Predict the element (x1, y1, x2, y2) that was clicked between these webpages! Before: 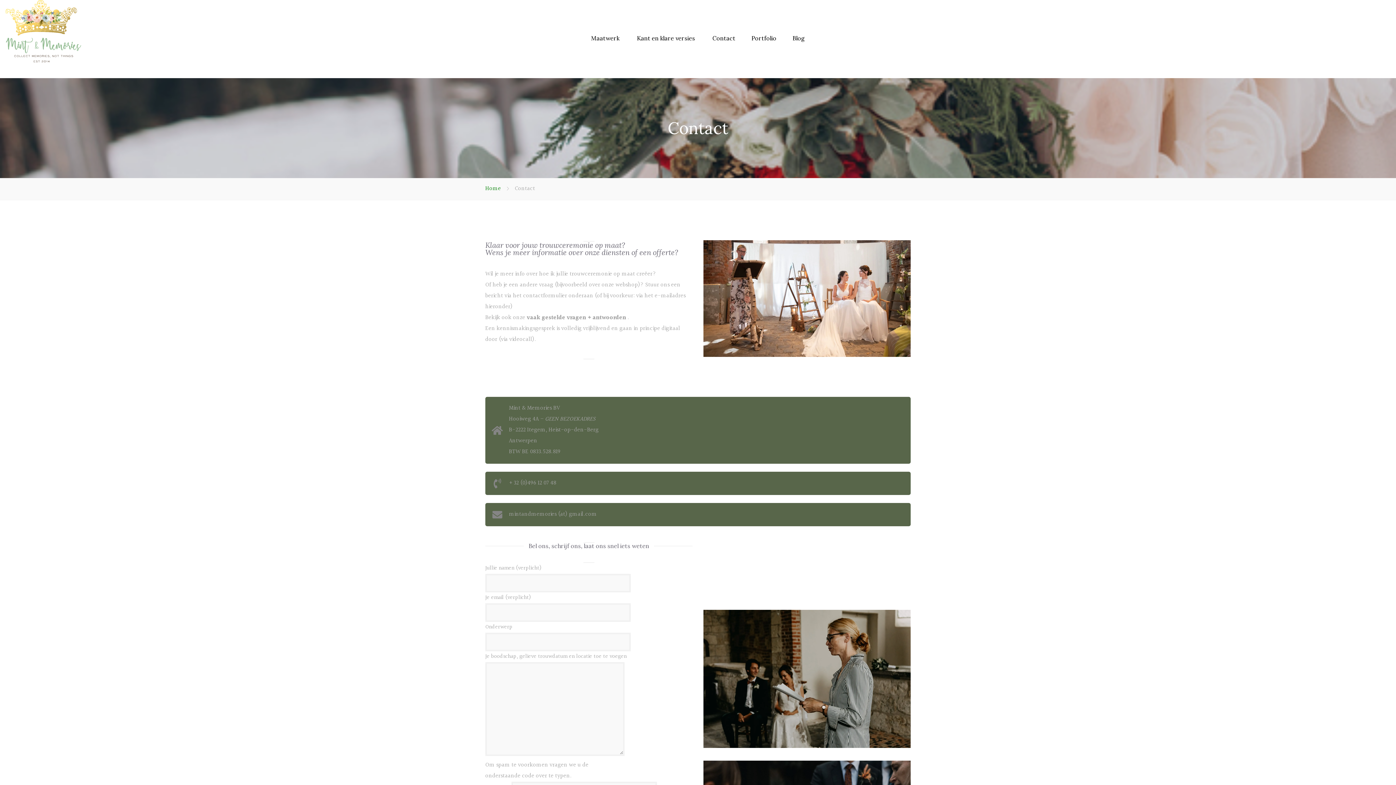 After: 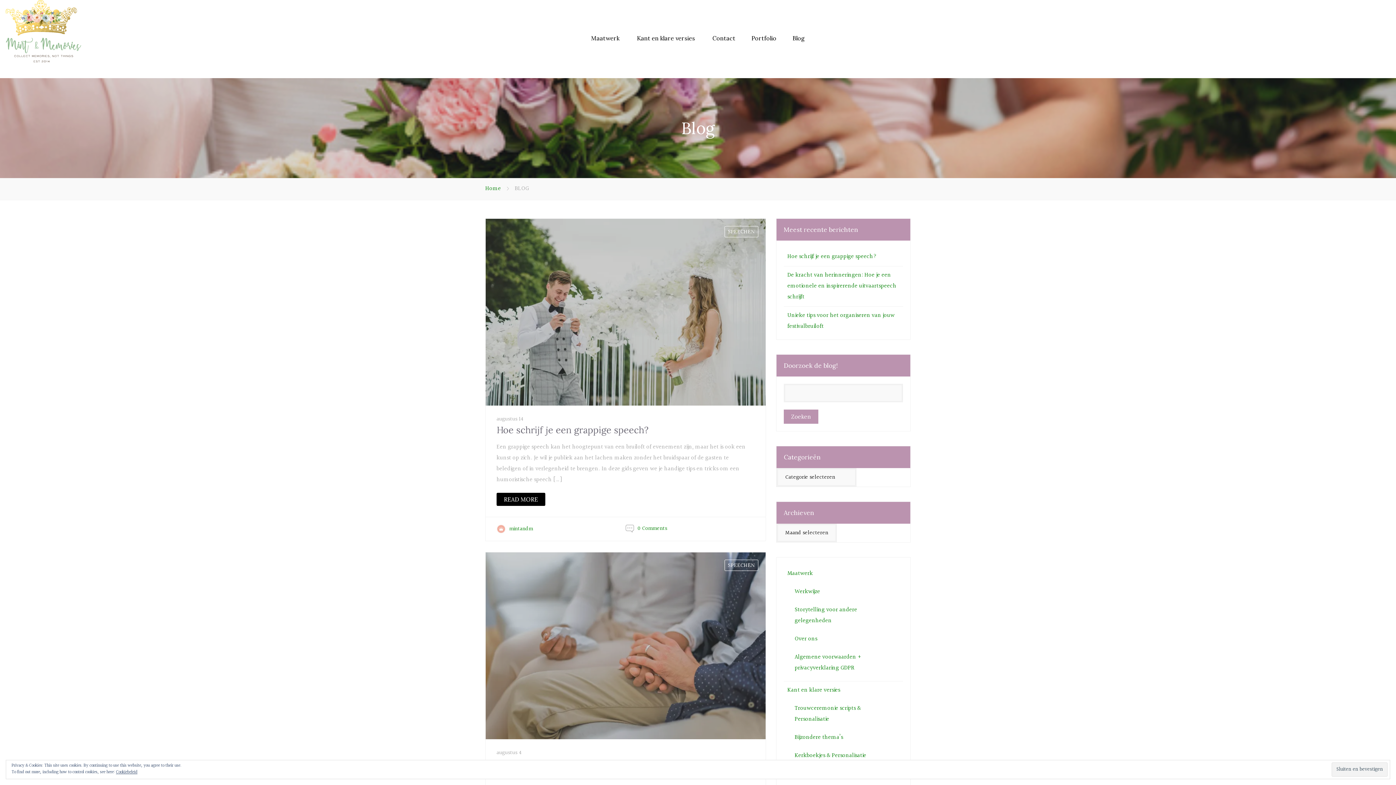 Action: bbox: (792, 34, 805, 41) label: Blog